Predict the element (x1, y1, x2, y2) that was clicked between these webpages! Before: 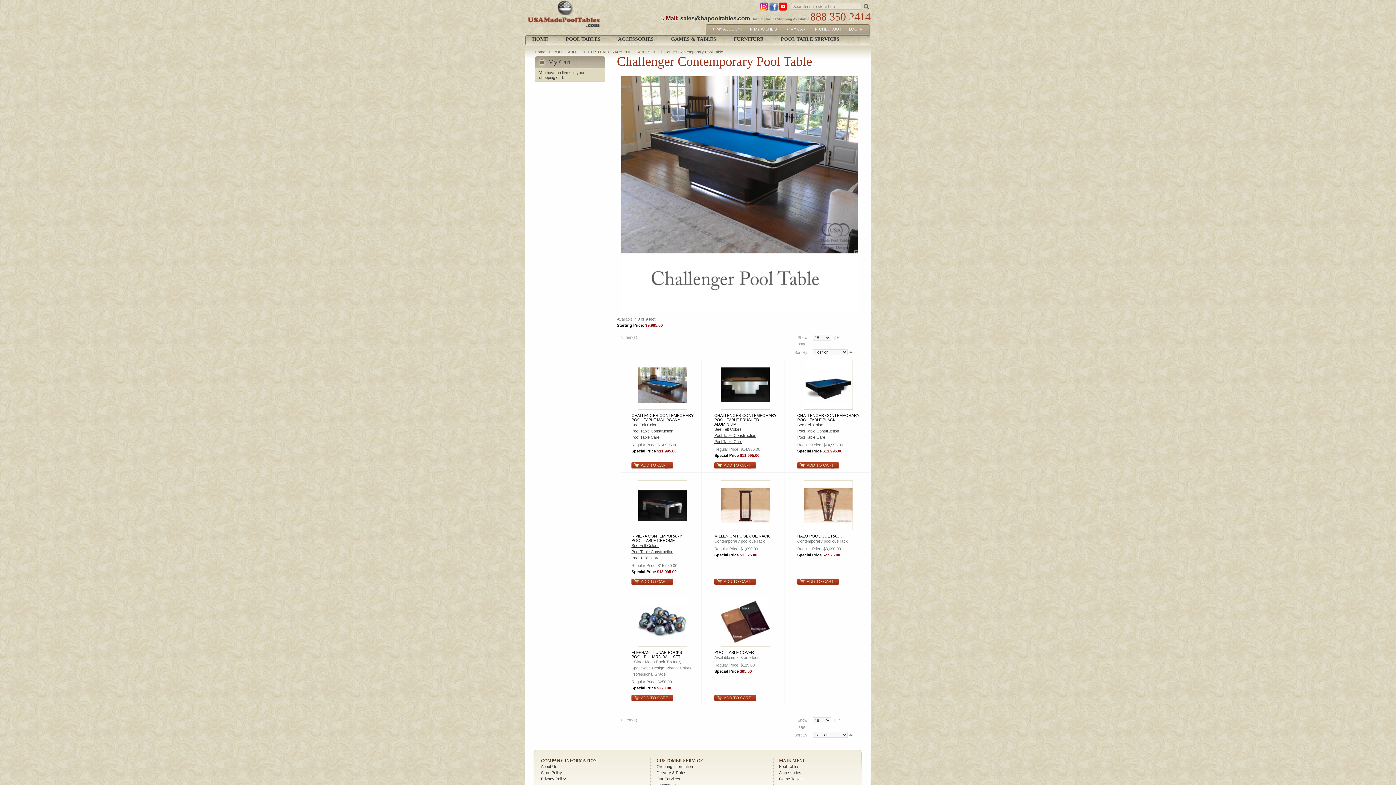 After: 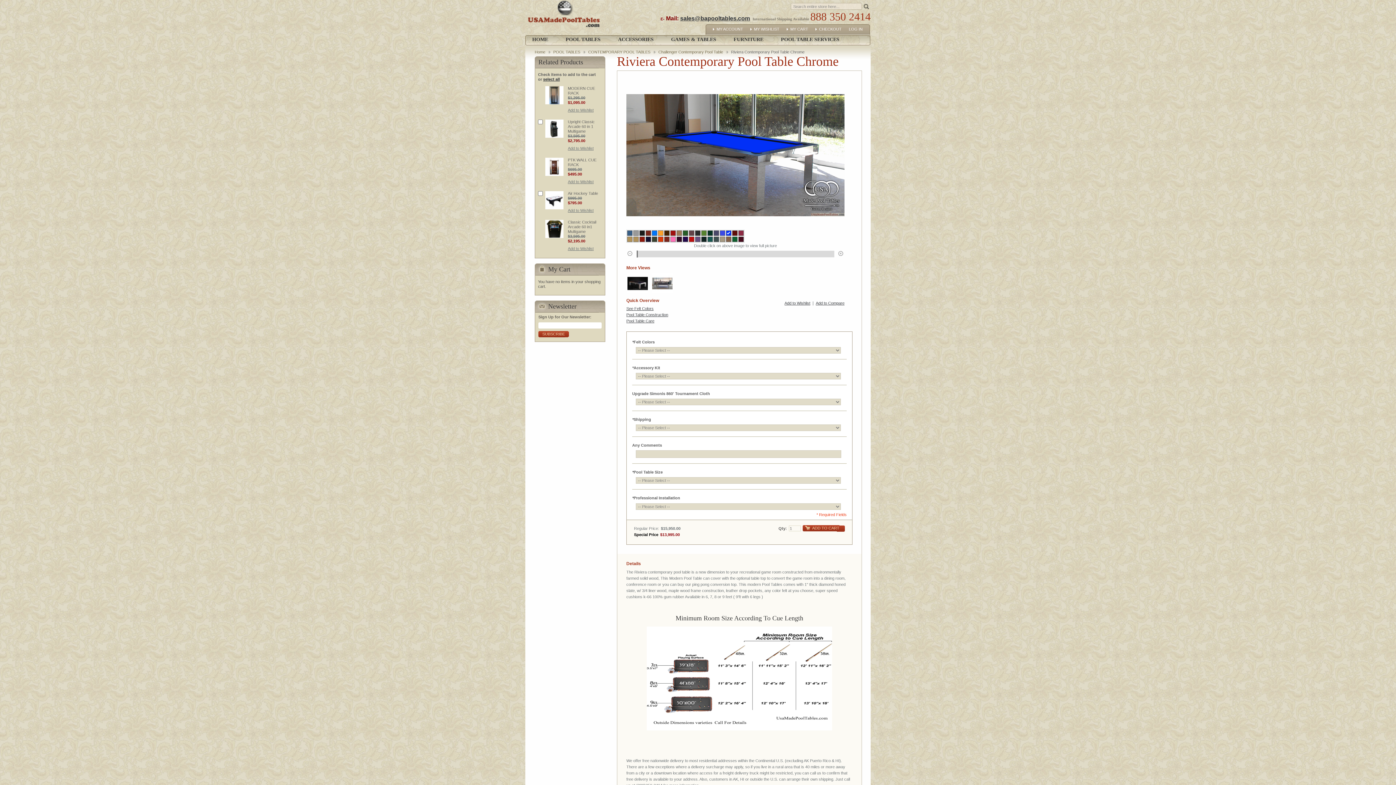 Action: label: RIVIERA CONTEMPORARY POOL TABLE CHROME bbox: (631, 534, 682, 542)